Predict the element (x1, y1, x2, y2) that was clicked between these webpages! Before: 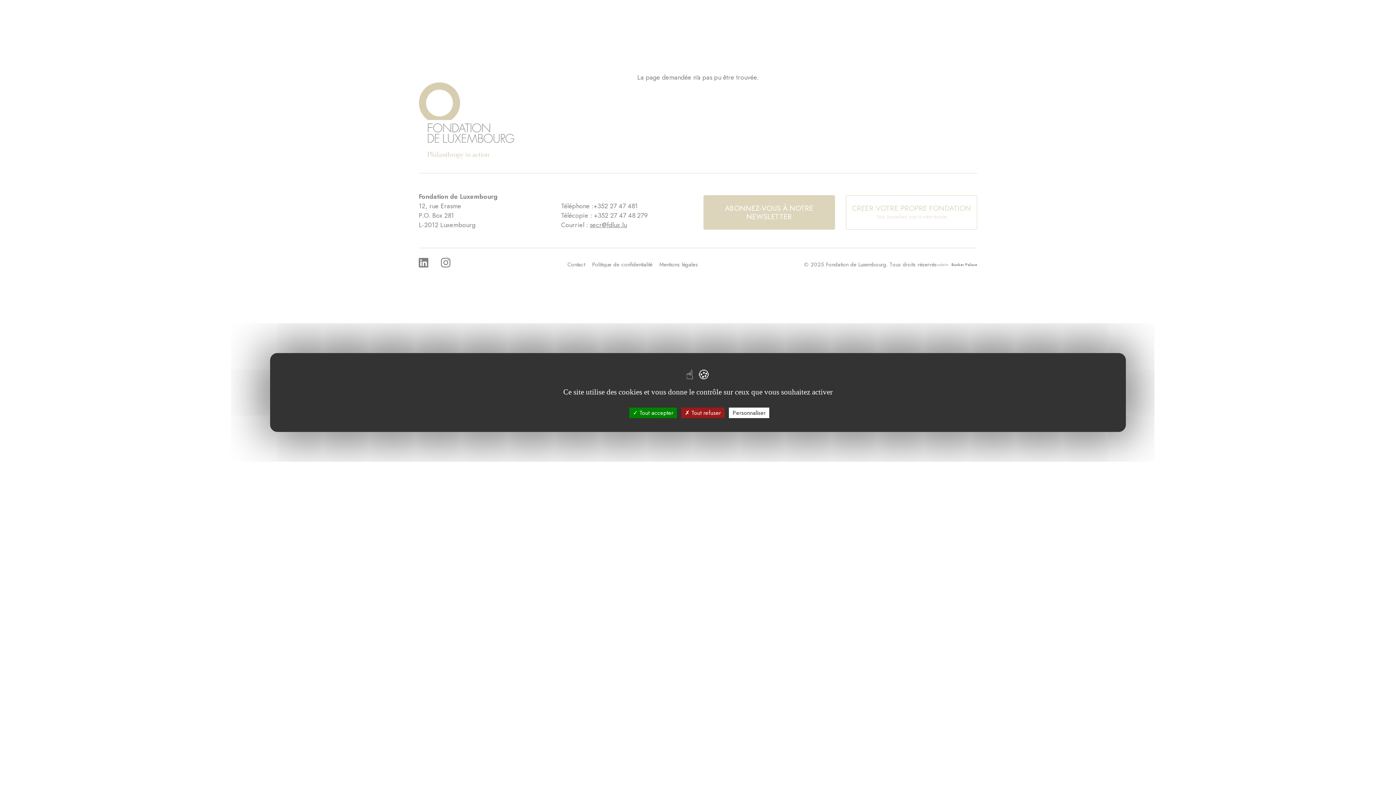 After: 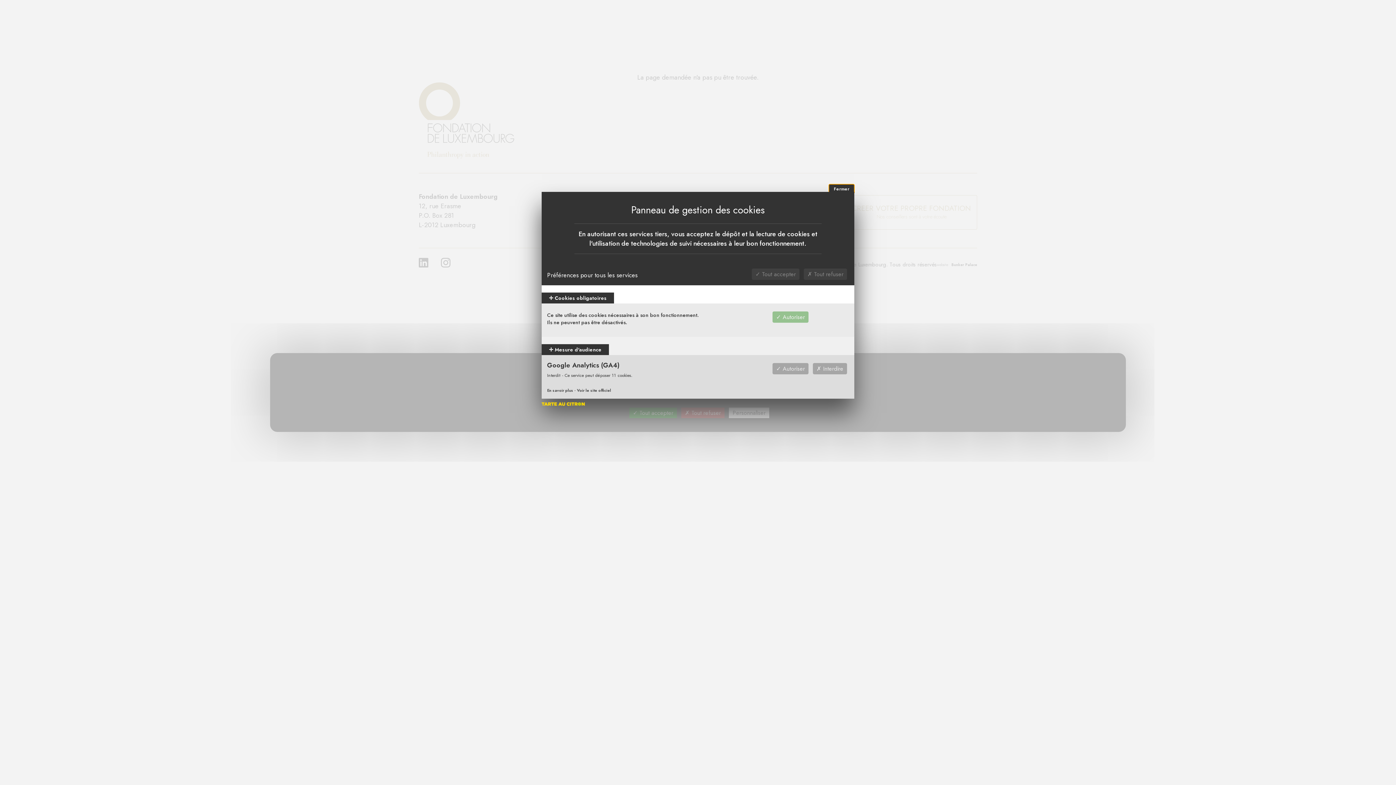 Action: label: Personnaliser (fenêtre modale) bbox: (729, 407, 769, 418)